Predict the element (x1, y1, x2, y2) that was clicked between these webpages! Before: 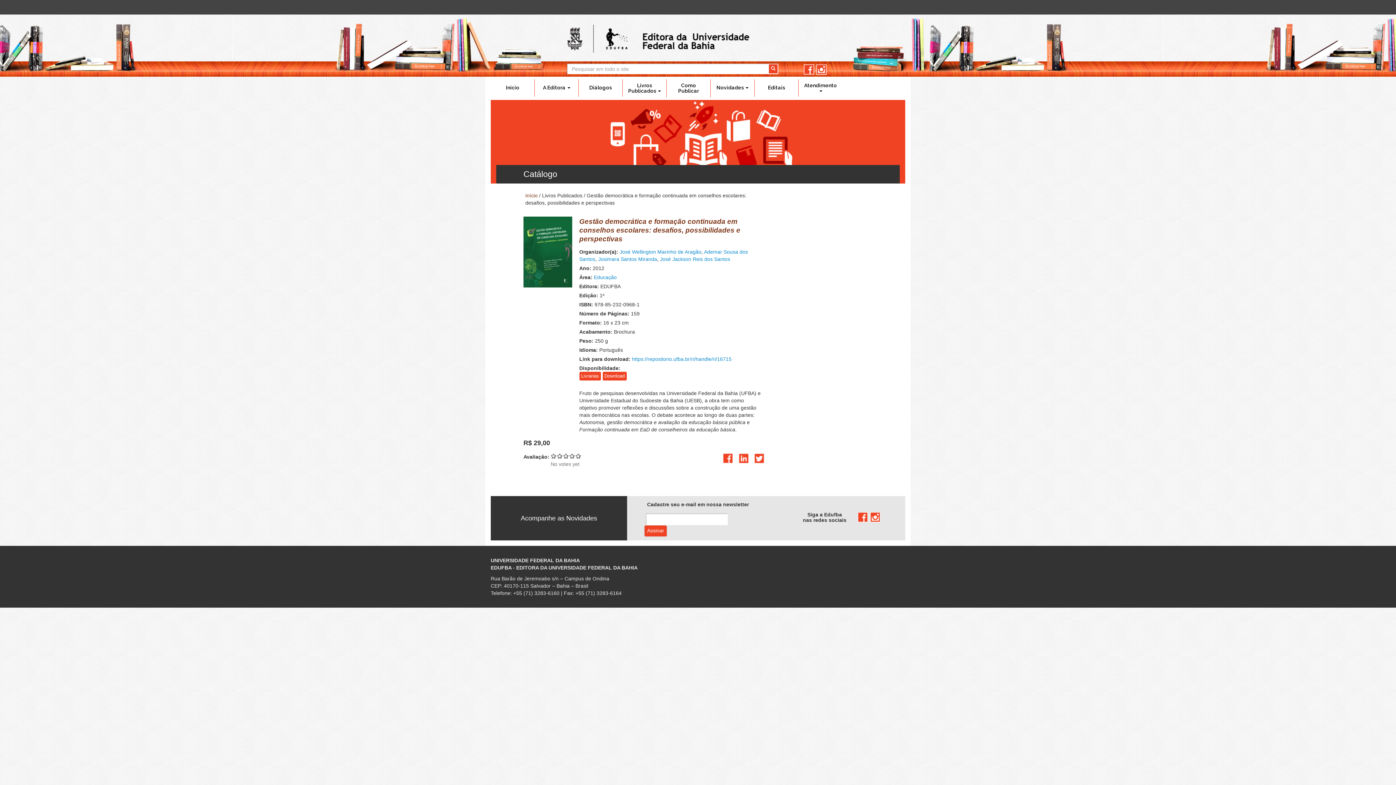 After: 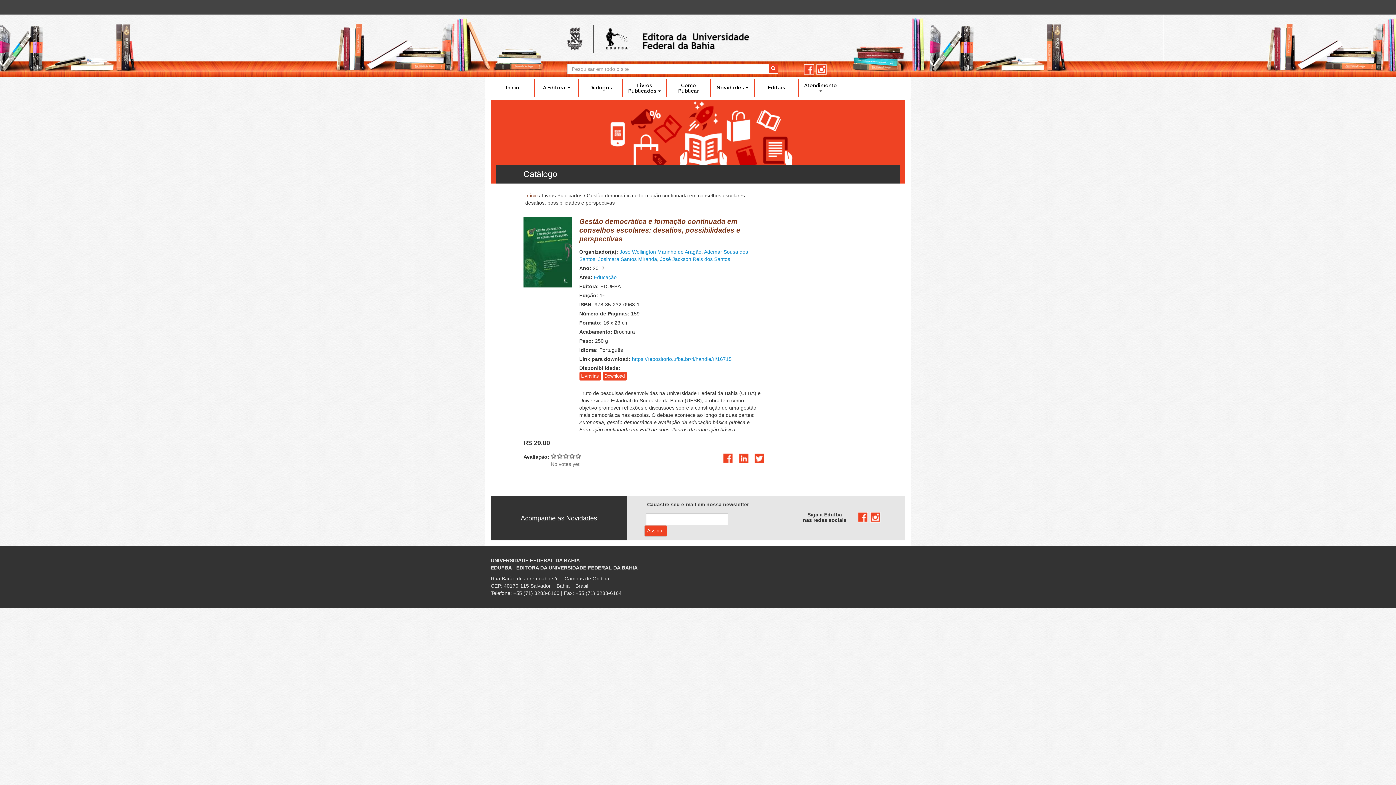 Action: label: facebook bbox: (857, 512, 868, 522)